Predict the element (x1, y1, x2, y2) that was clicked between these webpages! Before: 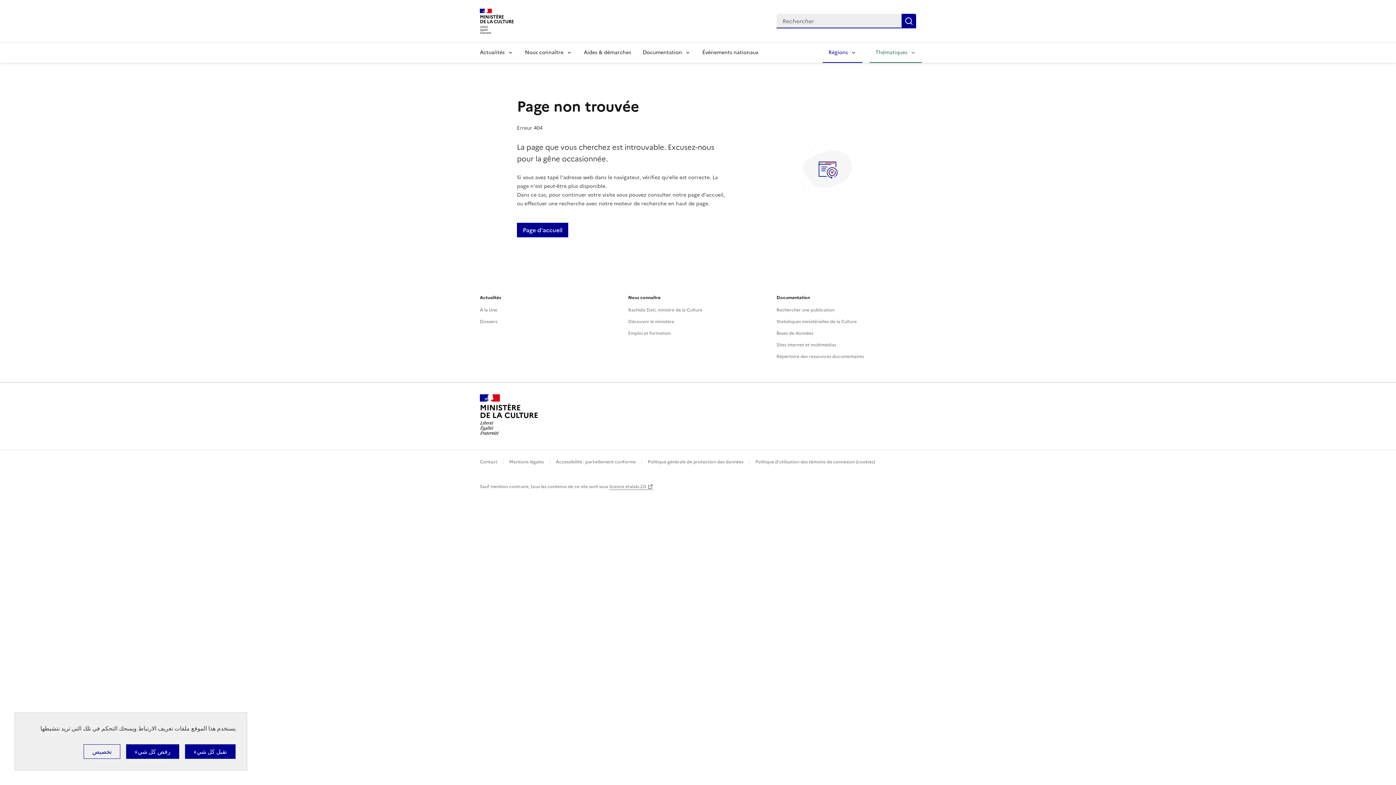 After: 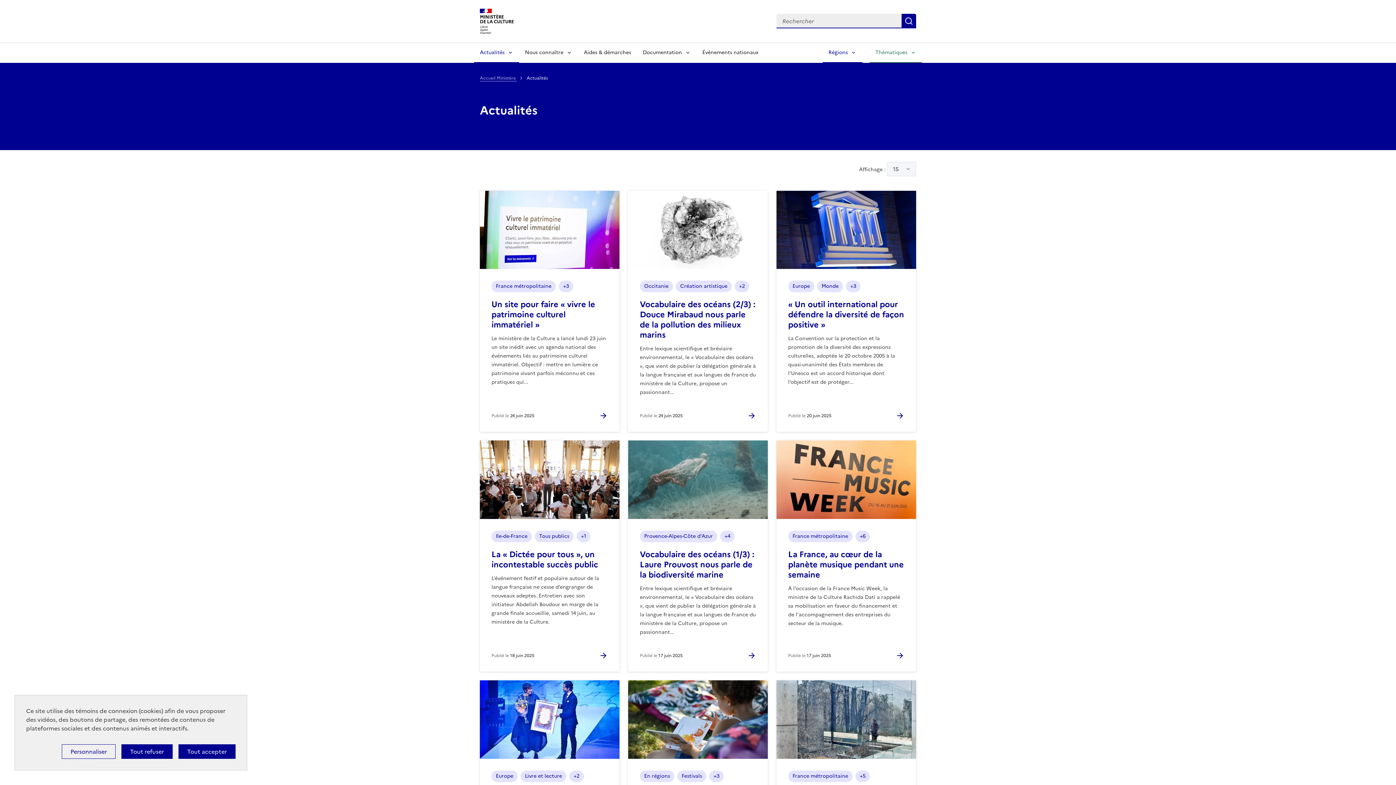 Action: bbox: (480, 306, 497, 313) label: À la Une